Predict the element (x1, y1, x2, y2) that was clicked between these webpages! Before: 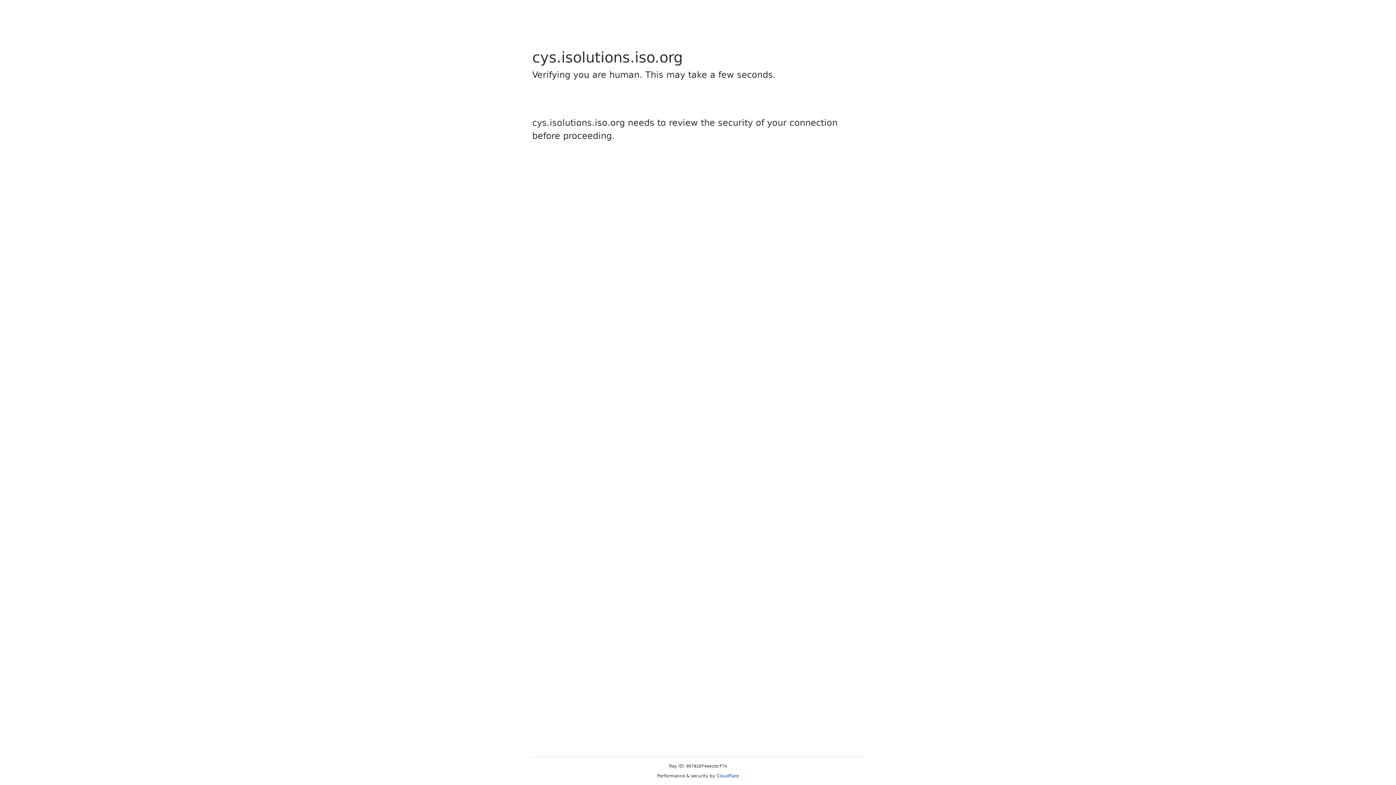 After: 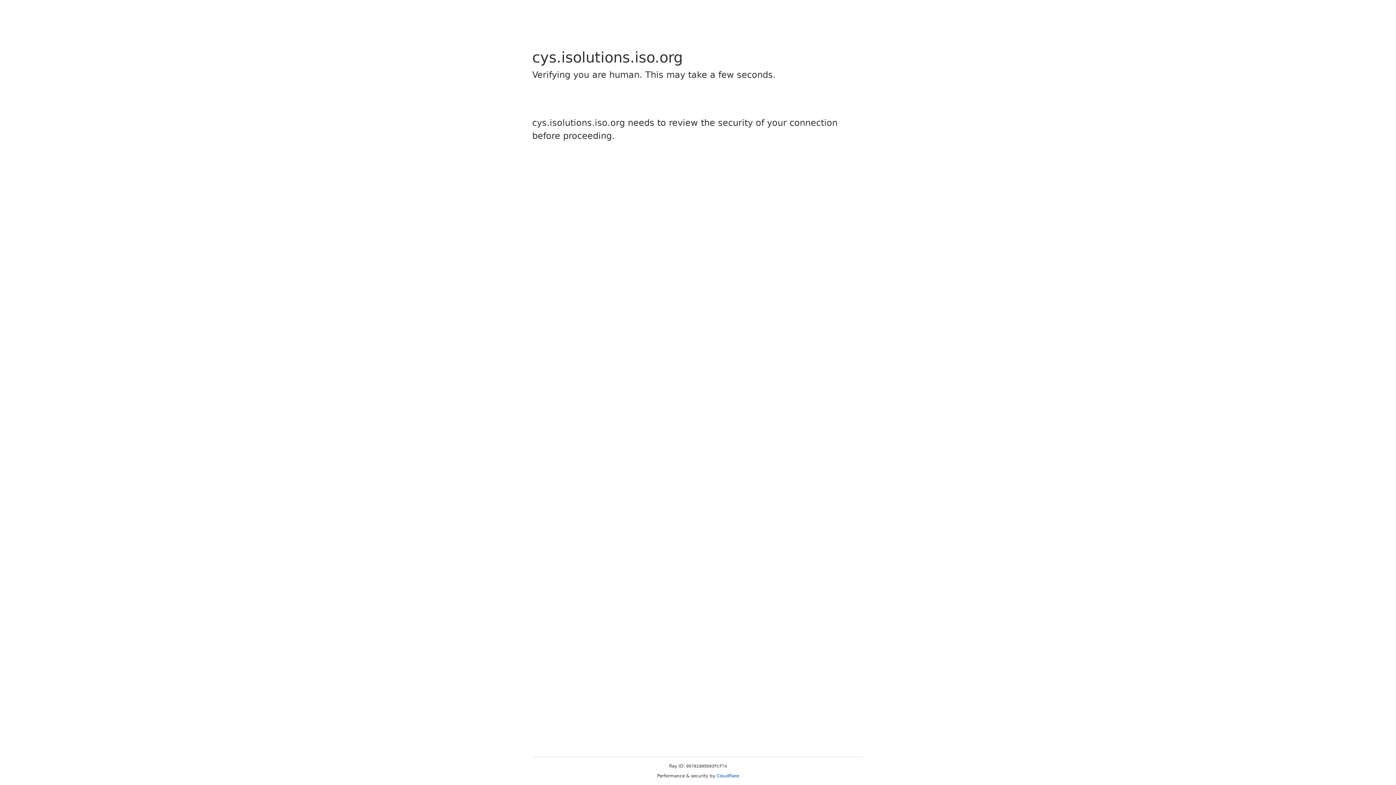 Action: bbox: (716, 773, 739, 778) label: Cloudflare